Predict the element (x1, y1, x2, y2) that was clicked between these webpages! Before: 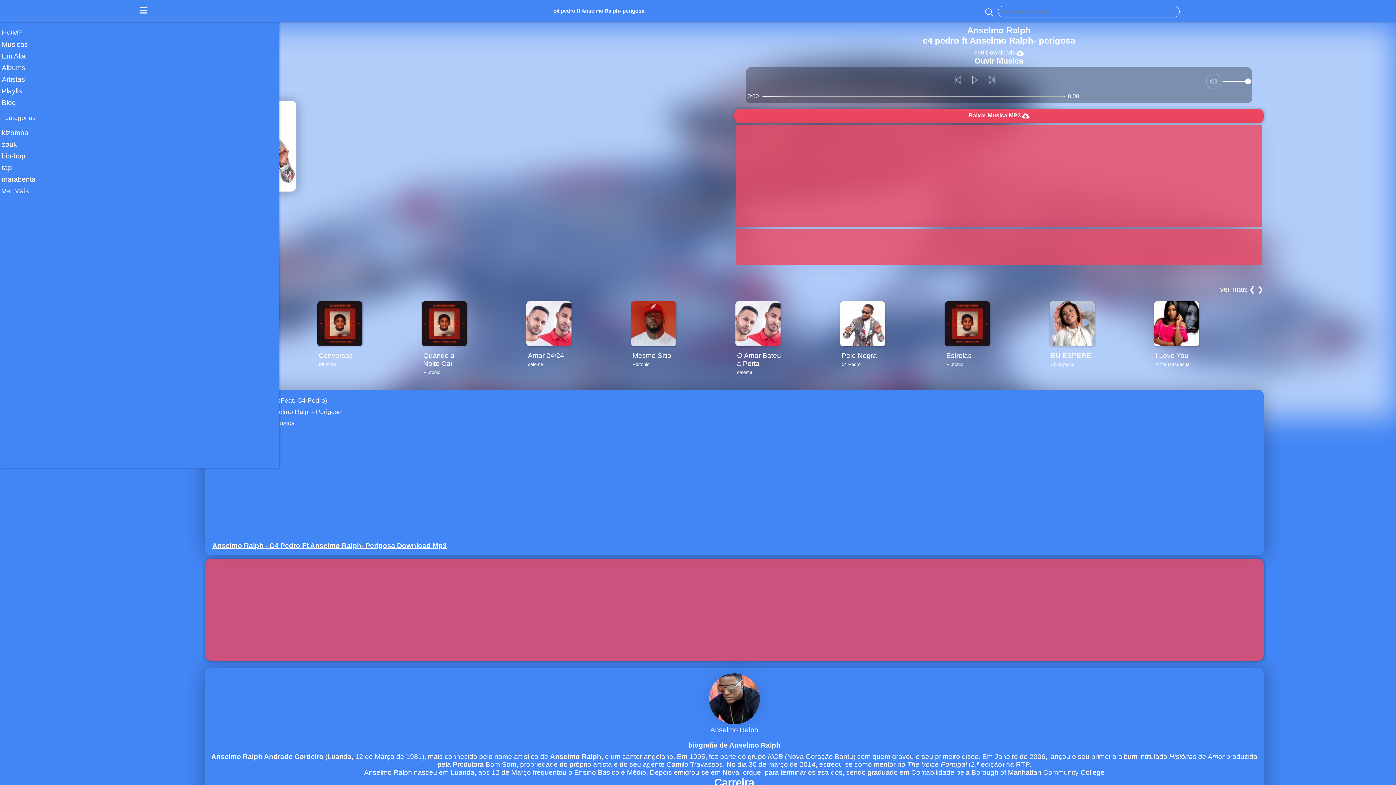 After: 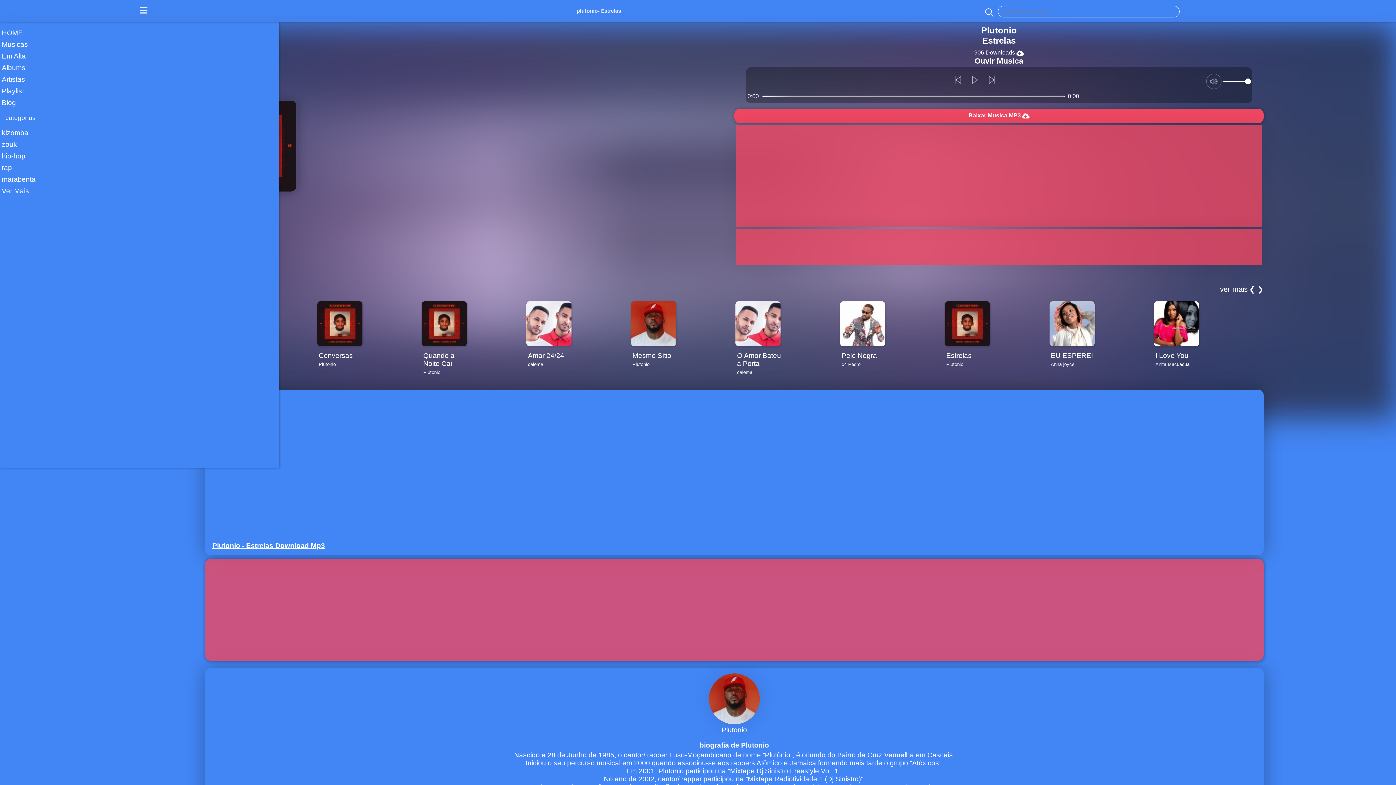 Action: label: Estrelas bbox: (946, 352, 993, 360)